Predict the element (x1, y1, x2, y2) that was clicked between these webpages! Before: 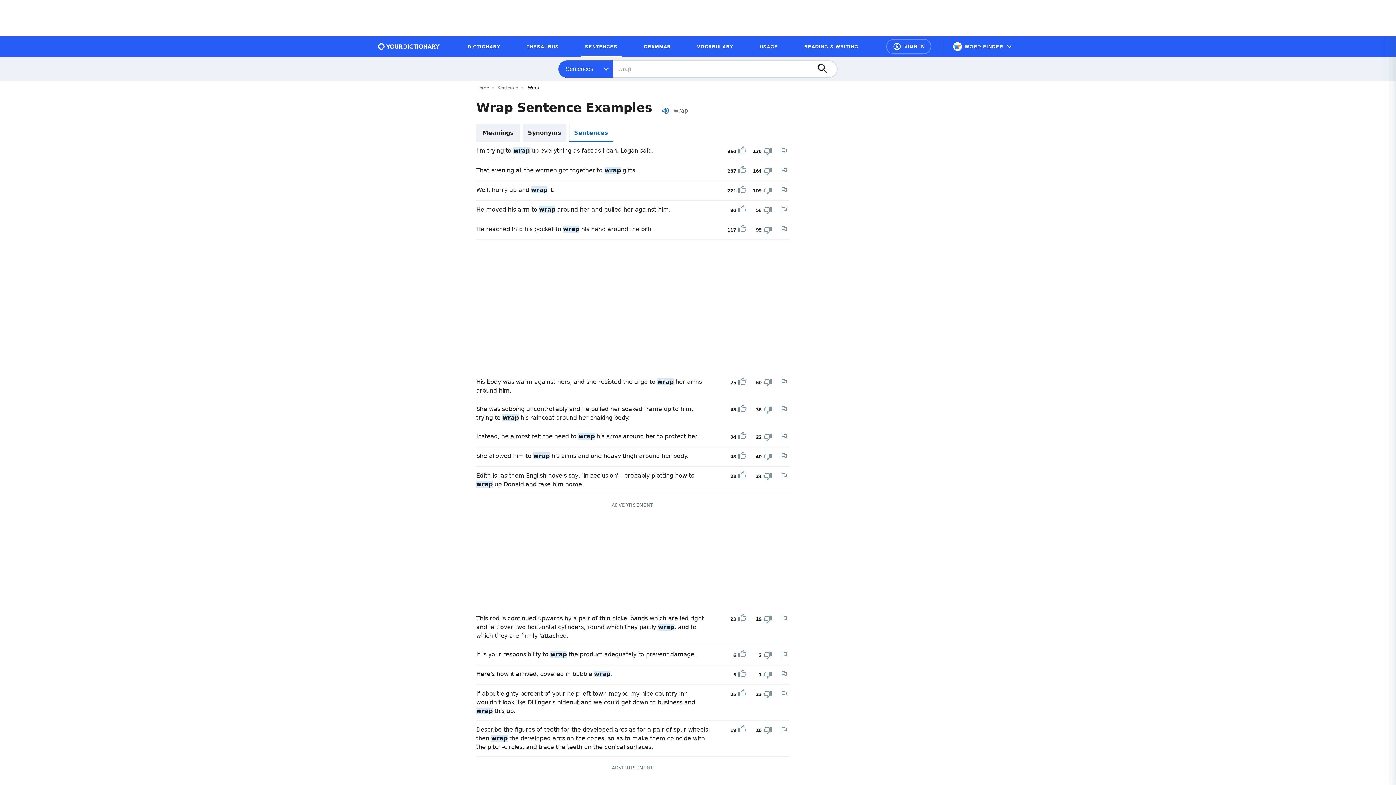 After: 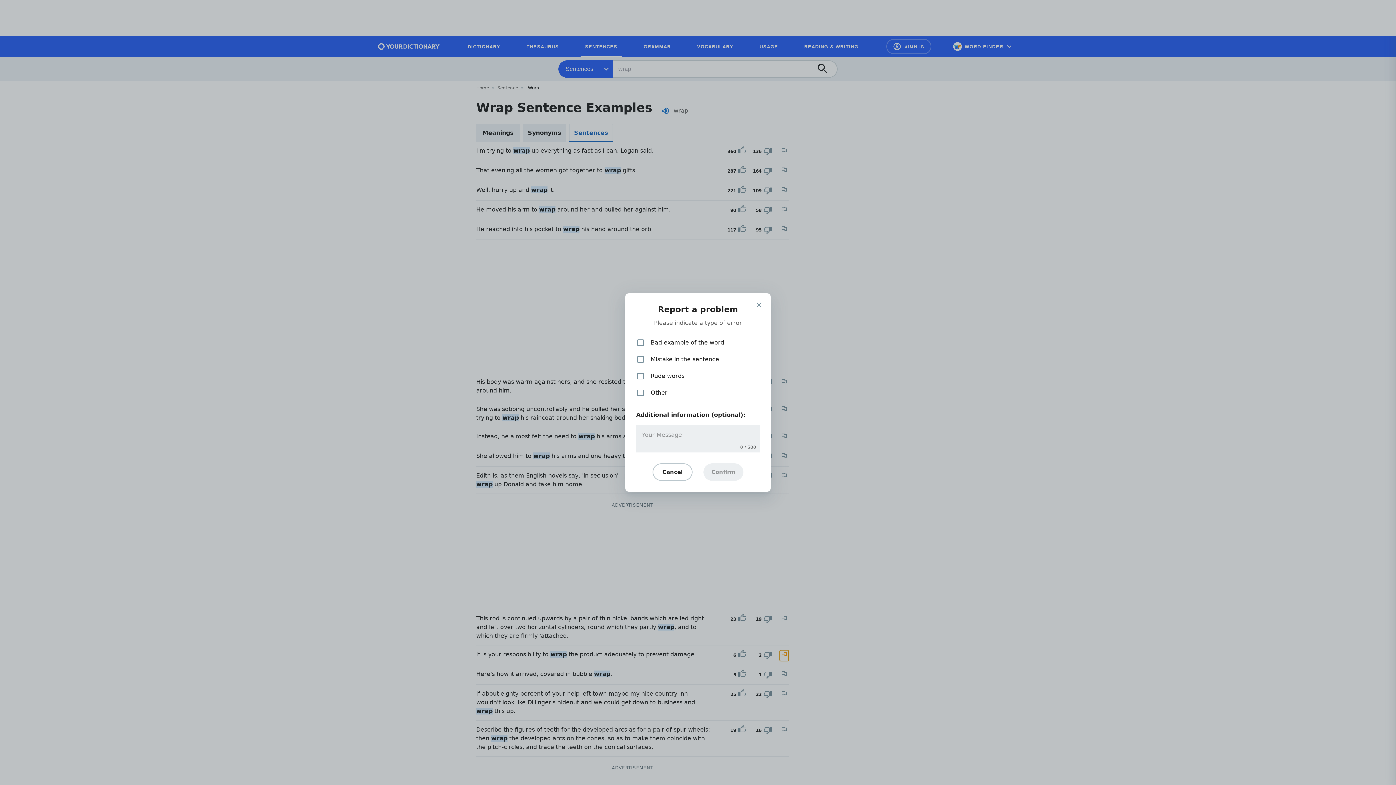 Action: label: Report a problem in this example bbox: (780, 650, 788, 659)